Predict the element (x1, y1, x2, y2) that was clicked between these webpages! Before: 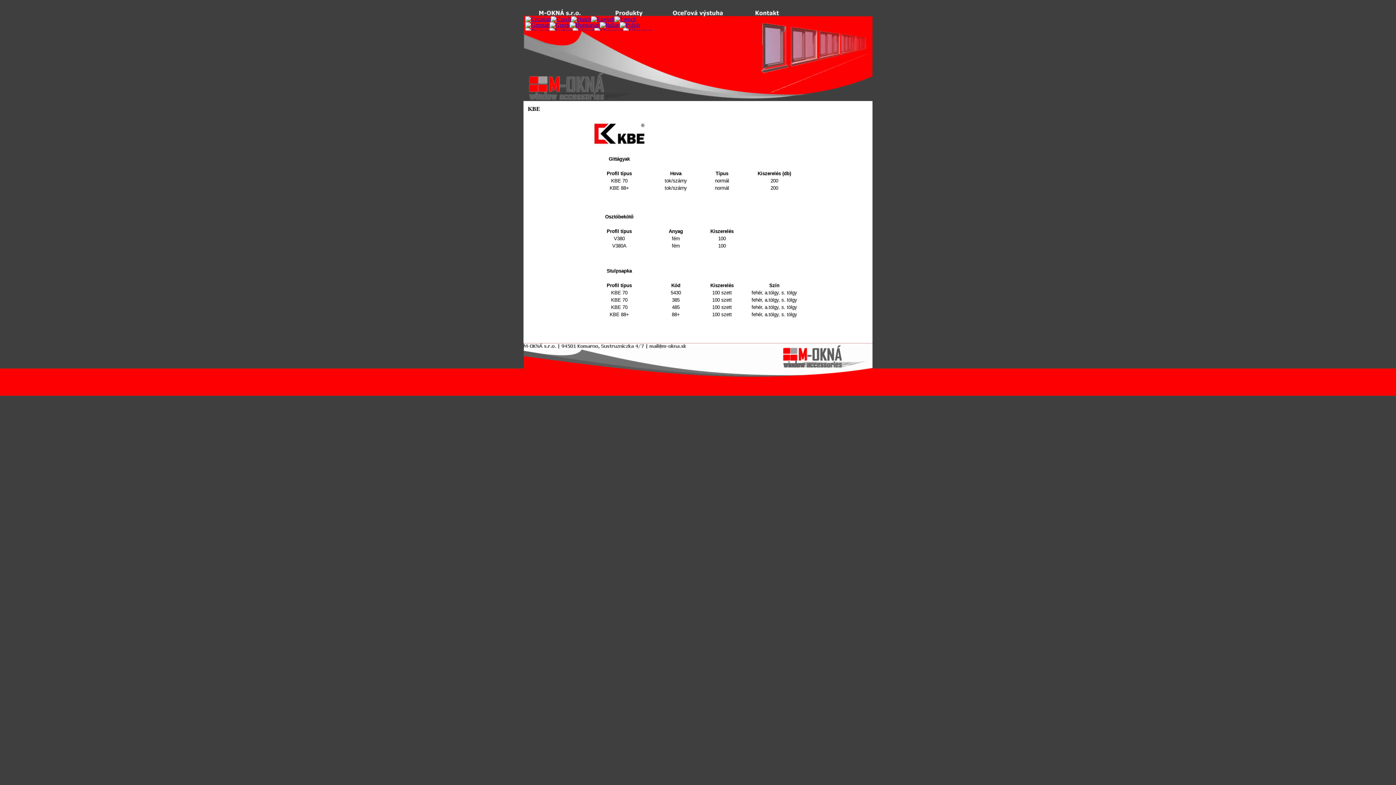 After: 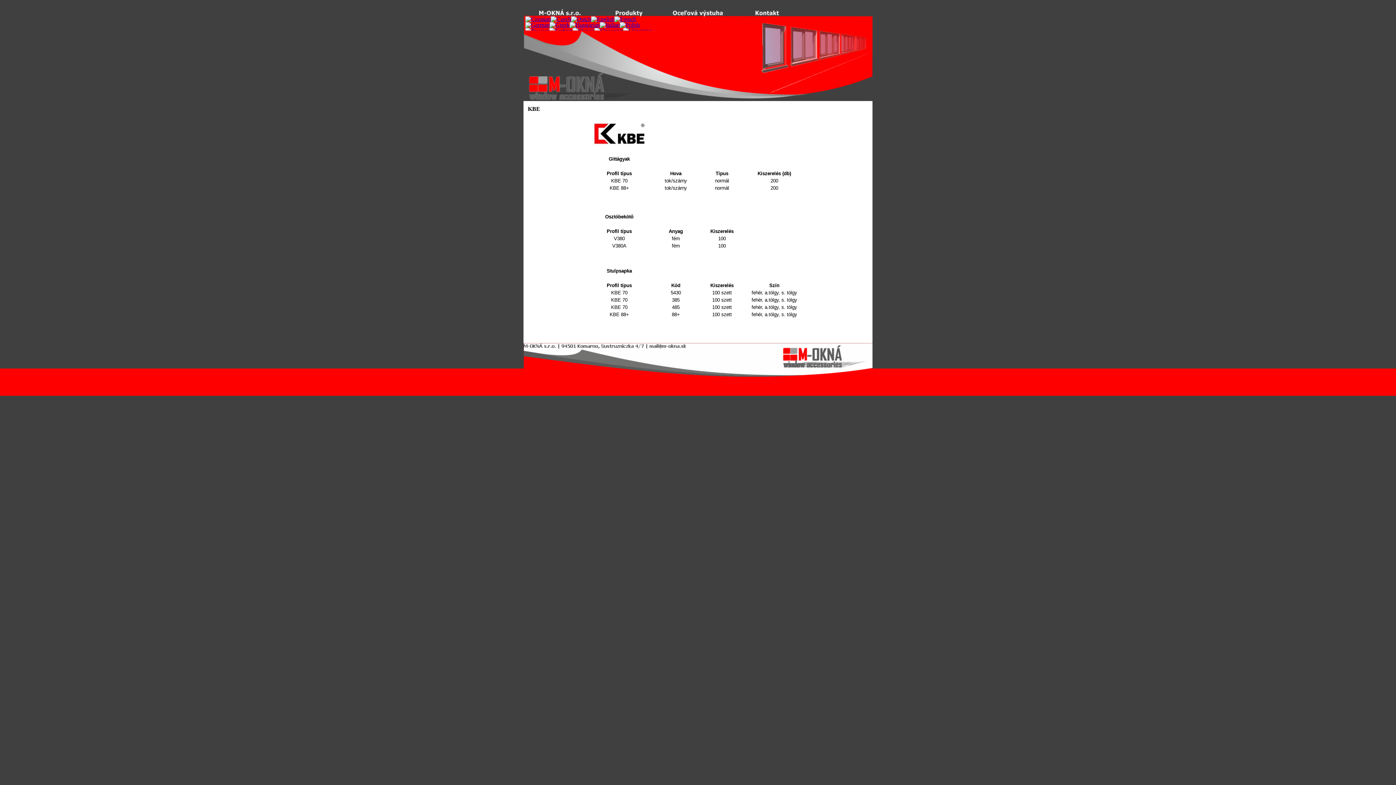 Action: bbox: (525, 21, 549, 28)